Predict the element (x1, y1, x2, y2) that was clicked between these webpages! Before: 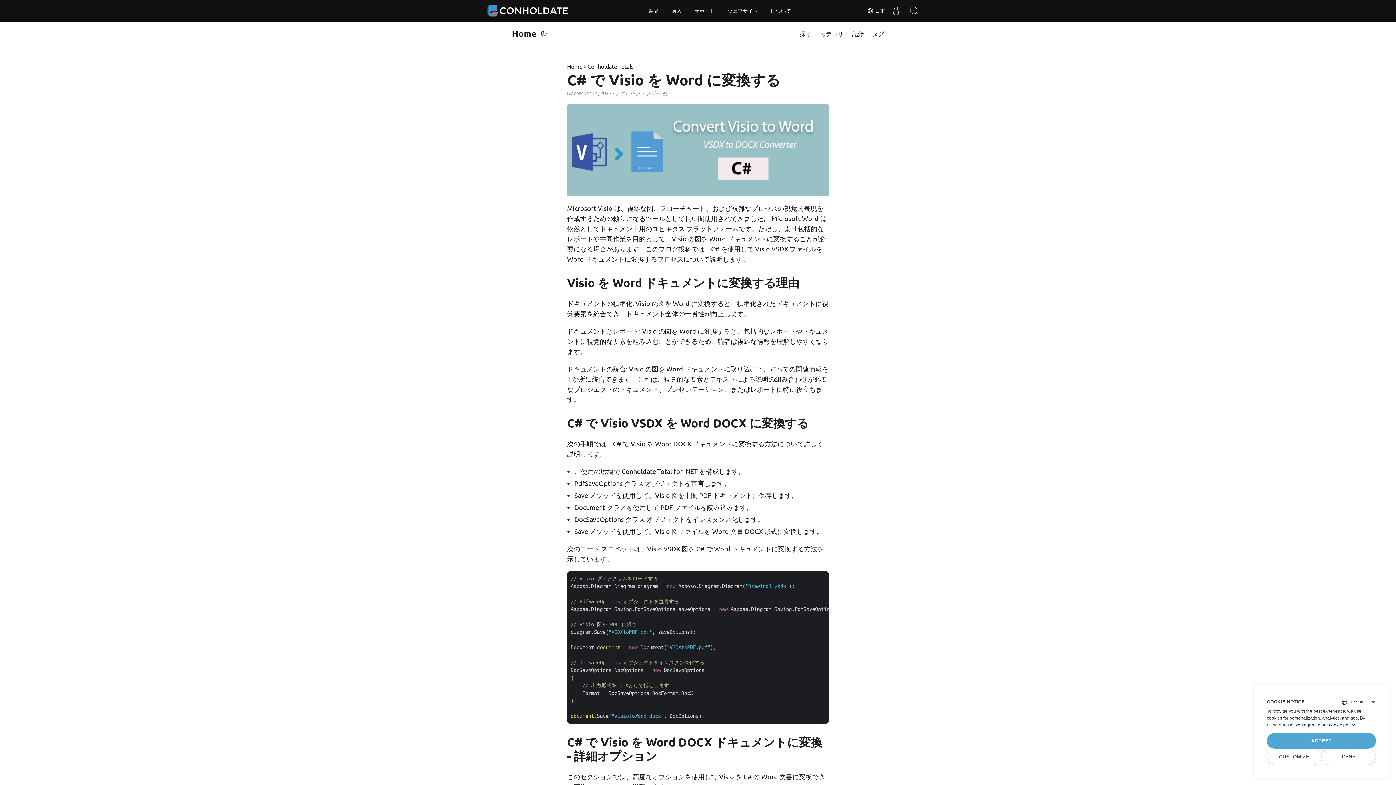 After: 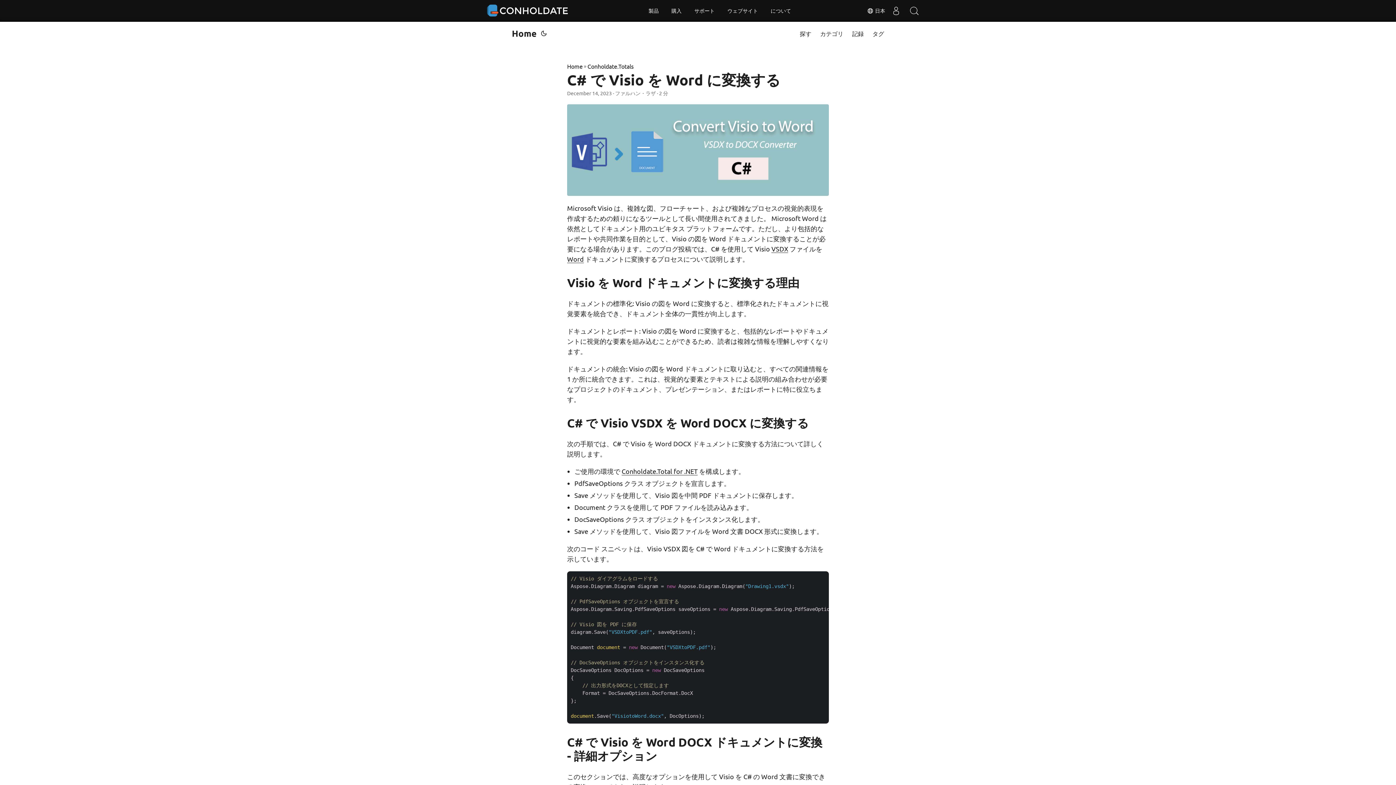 Action: label: DENY bbox: (1321, 749, 1376, 765)